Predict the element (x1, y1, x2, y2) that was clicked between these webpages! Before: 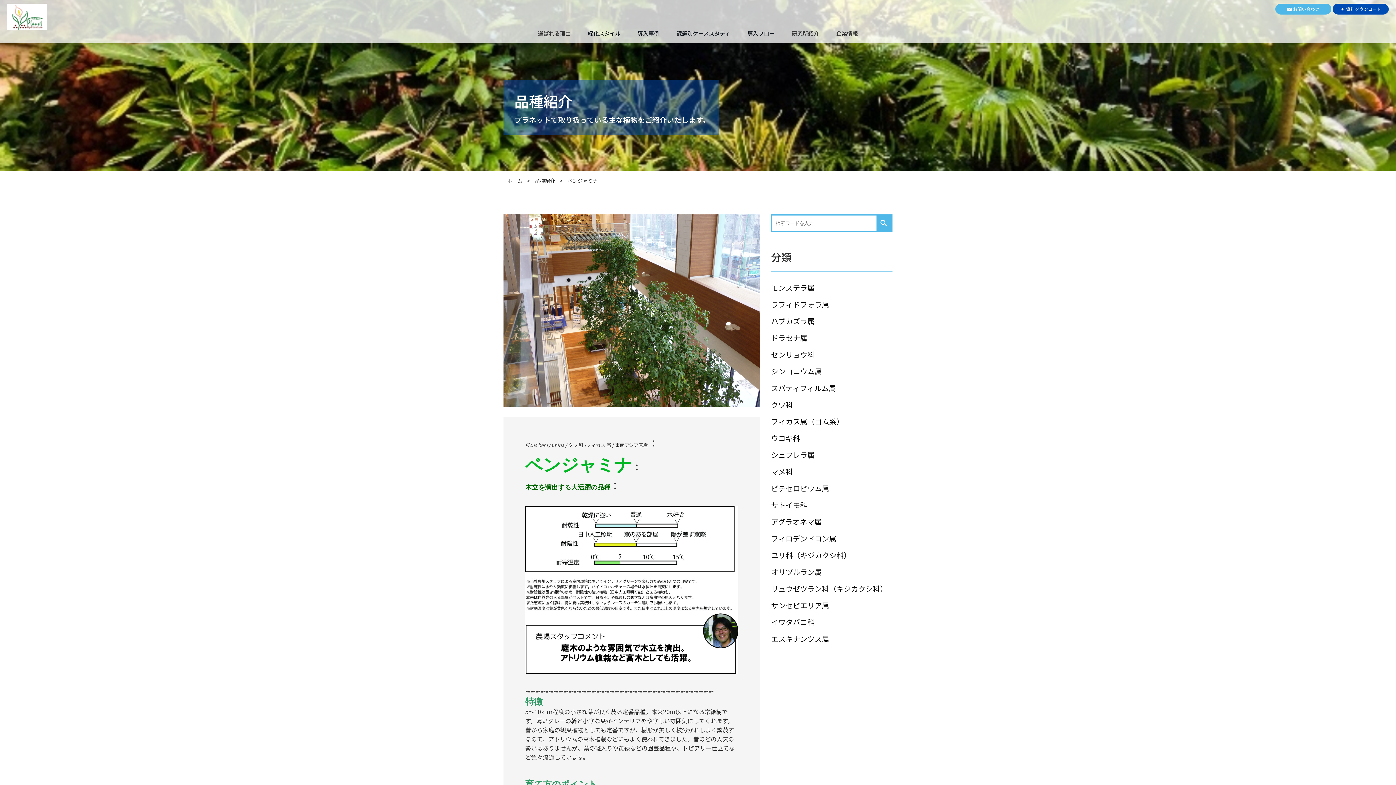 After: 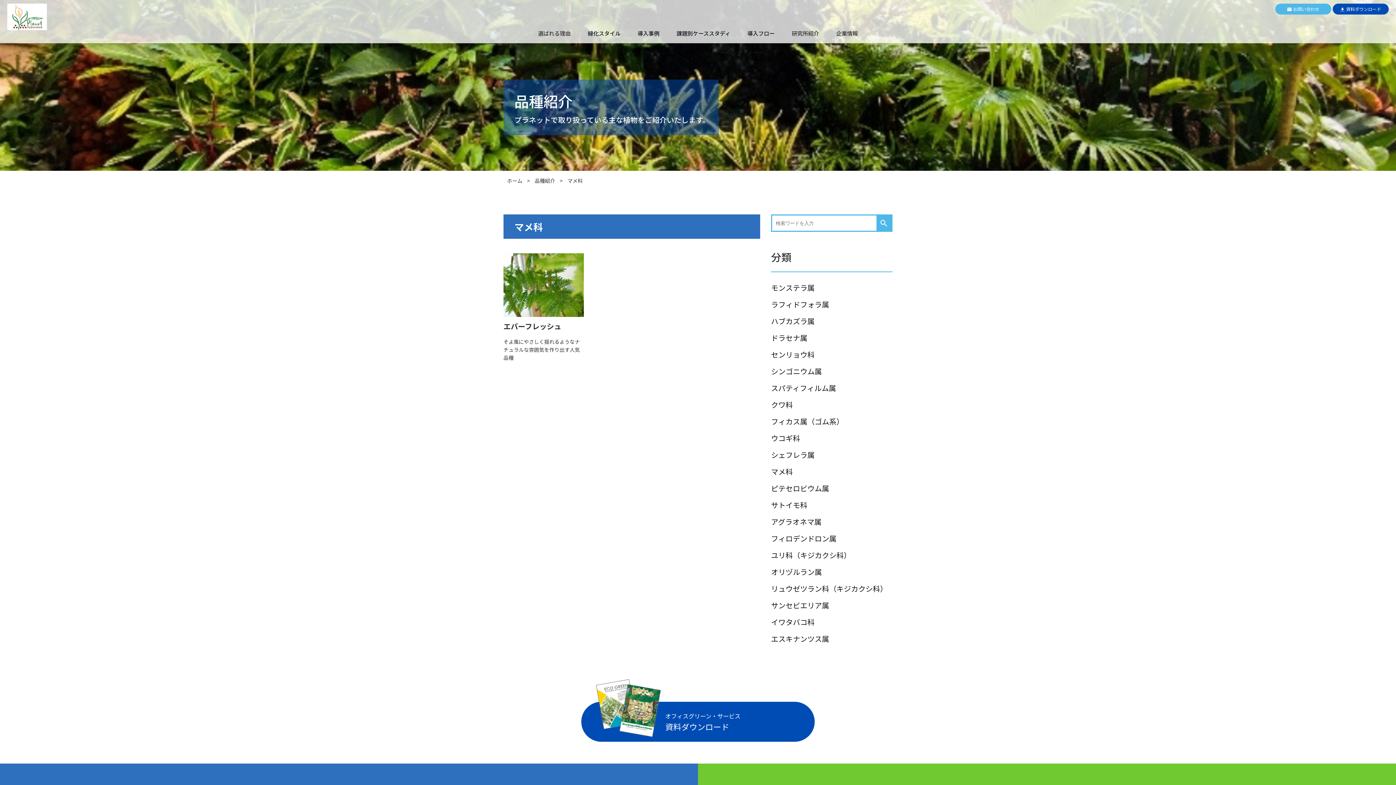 Action: bbox: (771, 467, 892, 476) label: マメ科